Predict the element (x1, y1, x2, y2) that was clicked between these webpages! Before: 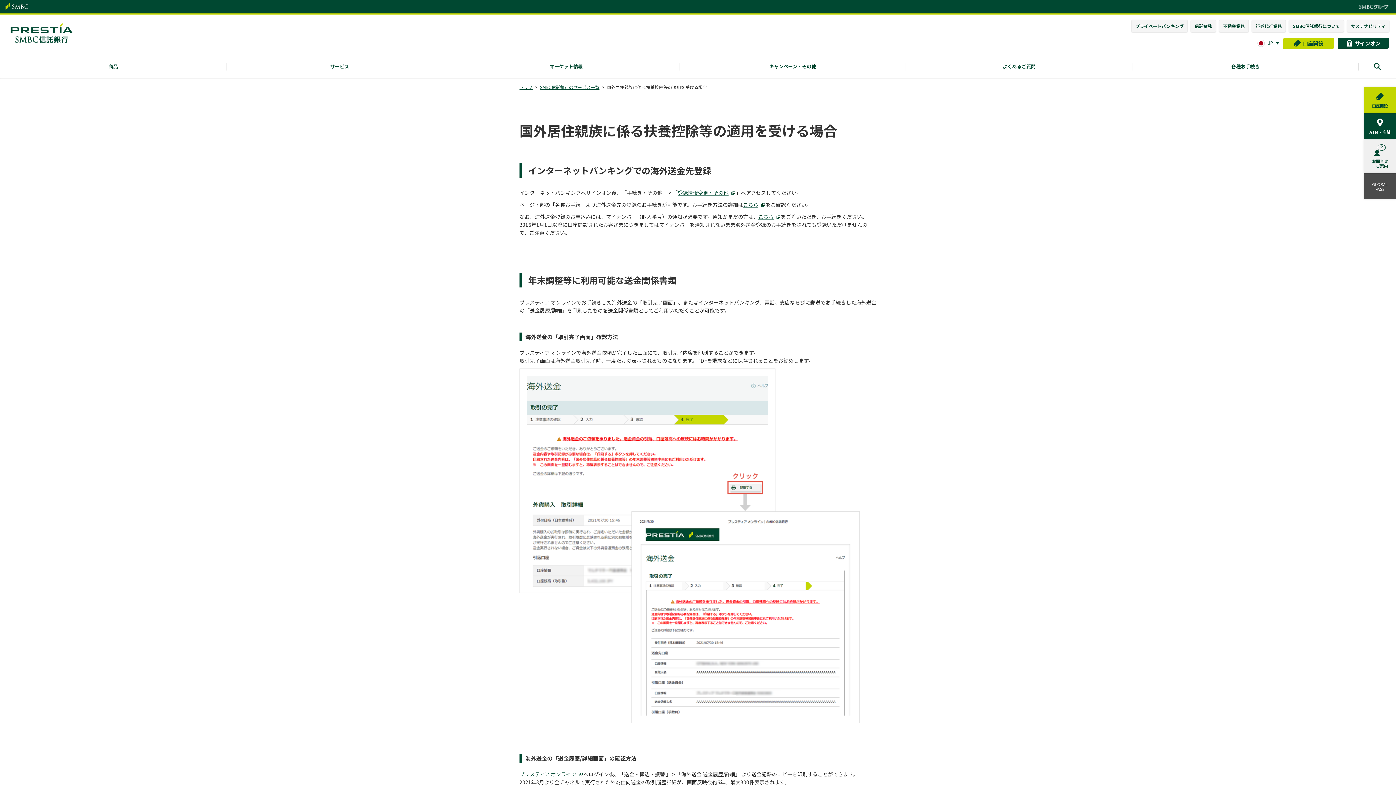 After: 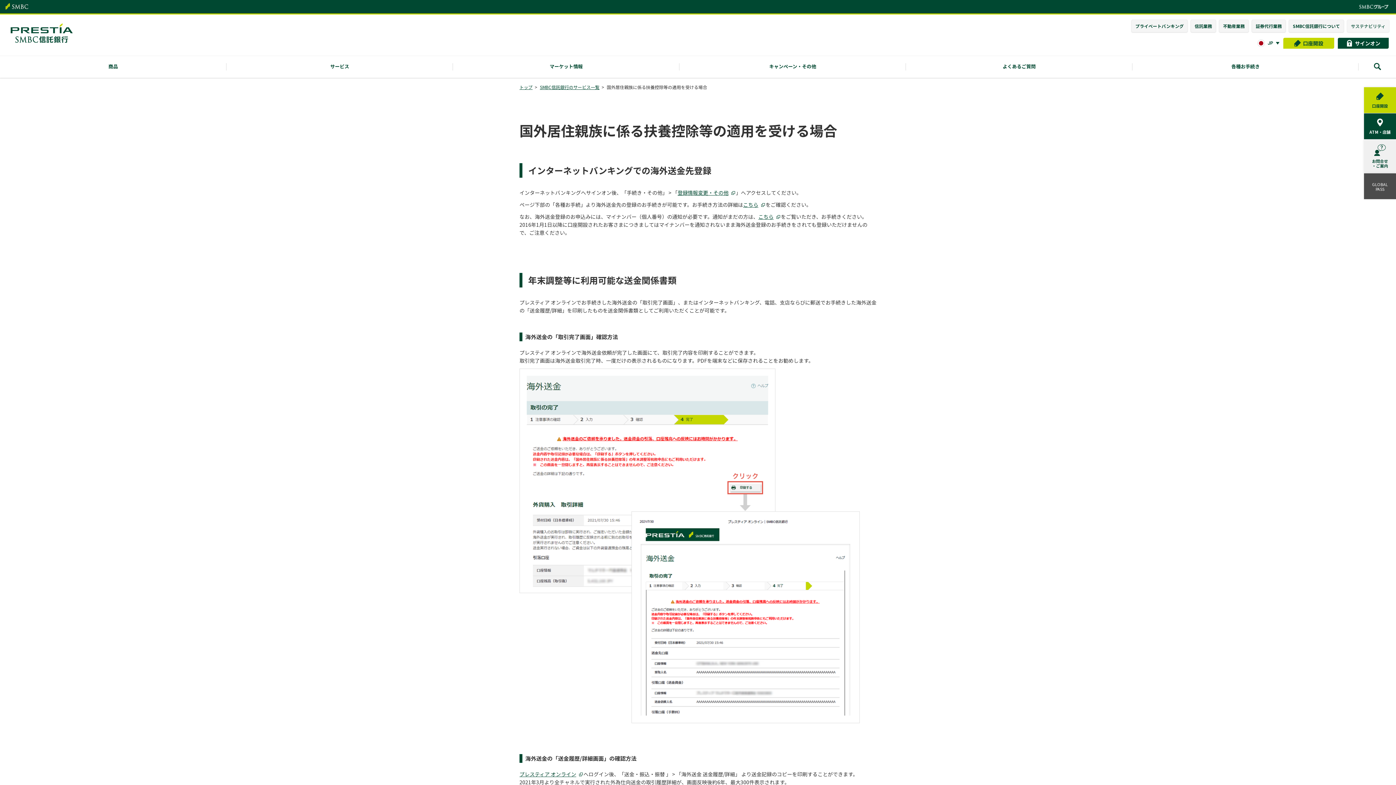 Action: label: サステナビリティ bbox: (1347, 19, 1389, 32)